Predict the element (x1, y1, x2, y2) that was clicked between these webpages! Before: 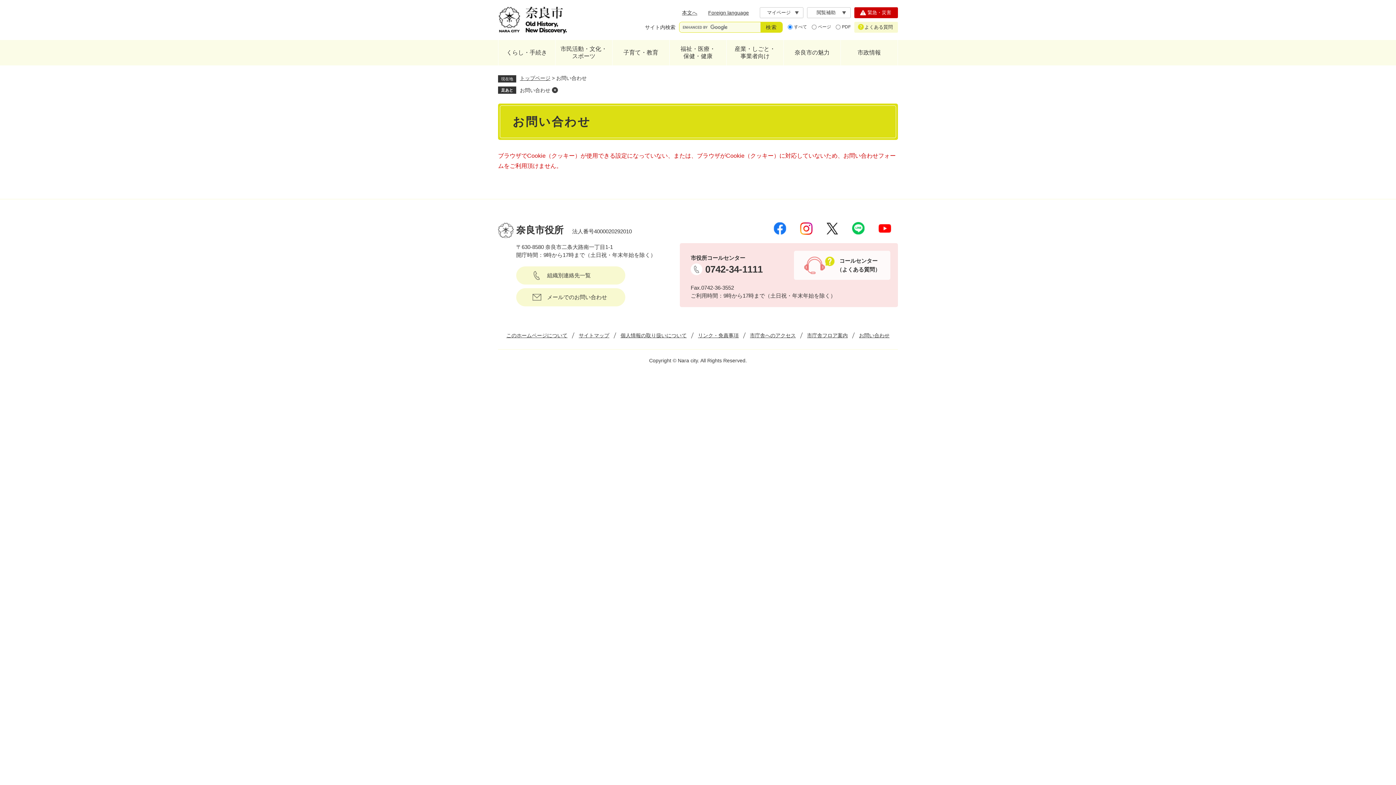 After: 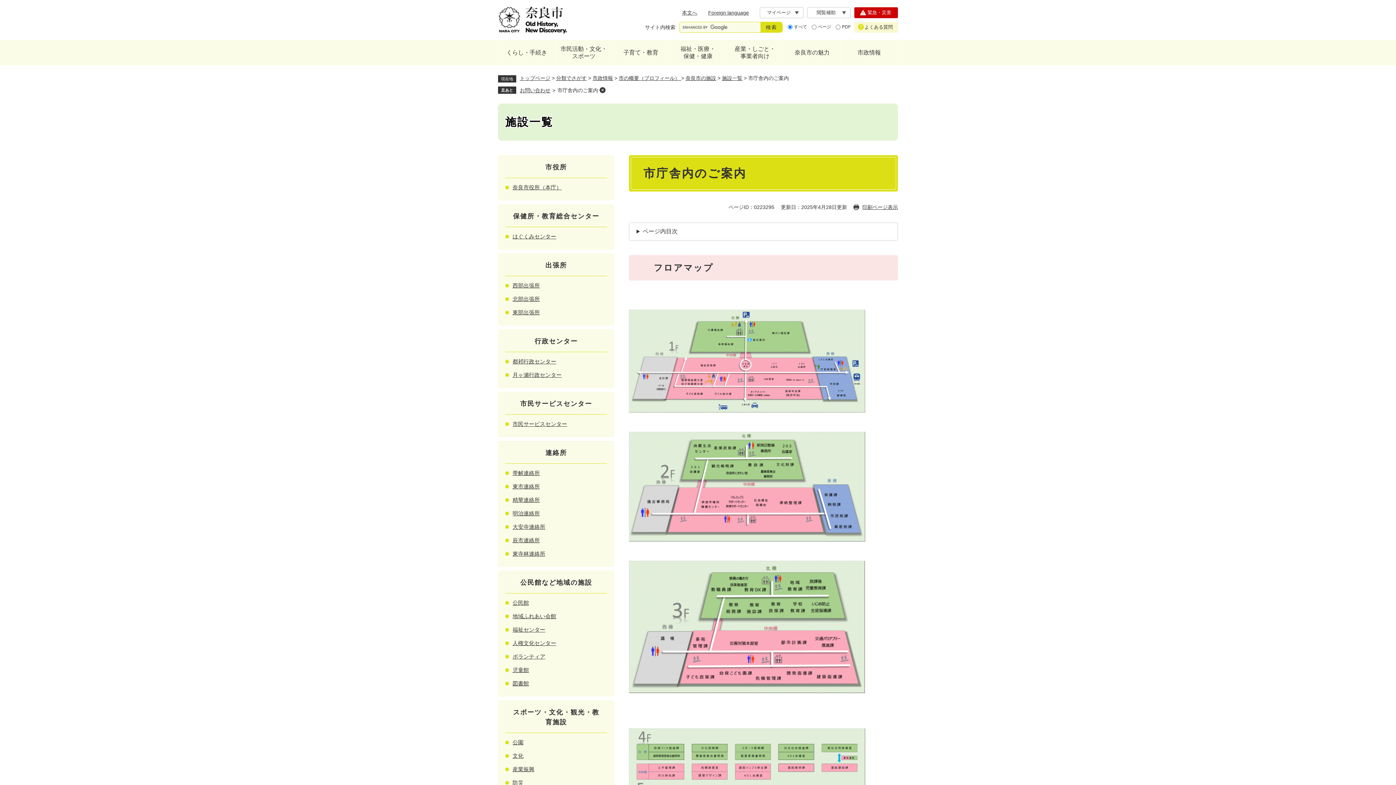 Action: label: 市庁舎フロア案内 bbox: (807, 332, 848, 338)